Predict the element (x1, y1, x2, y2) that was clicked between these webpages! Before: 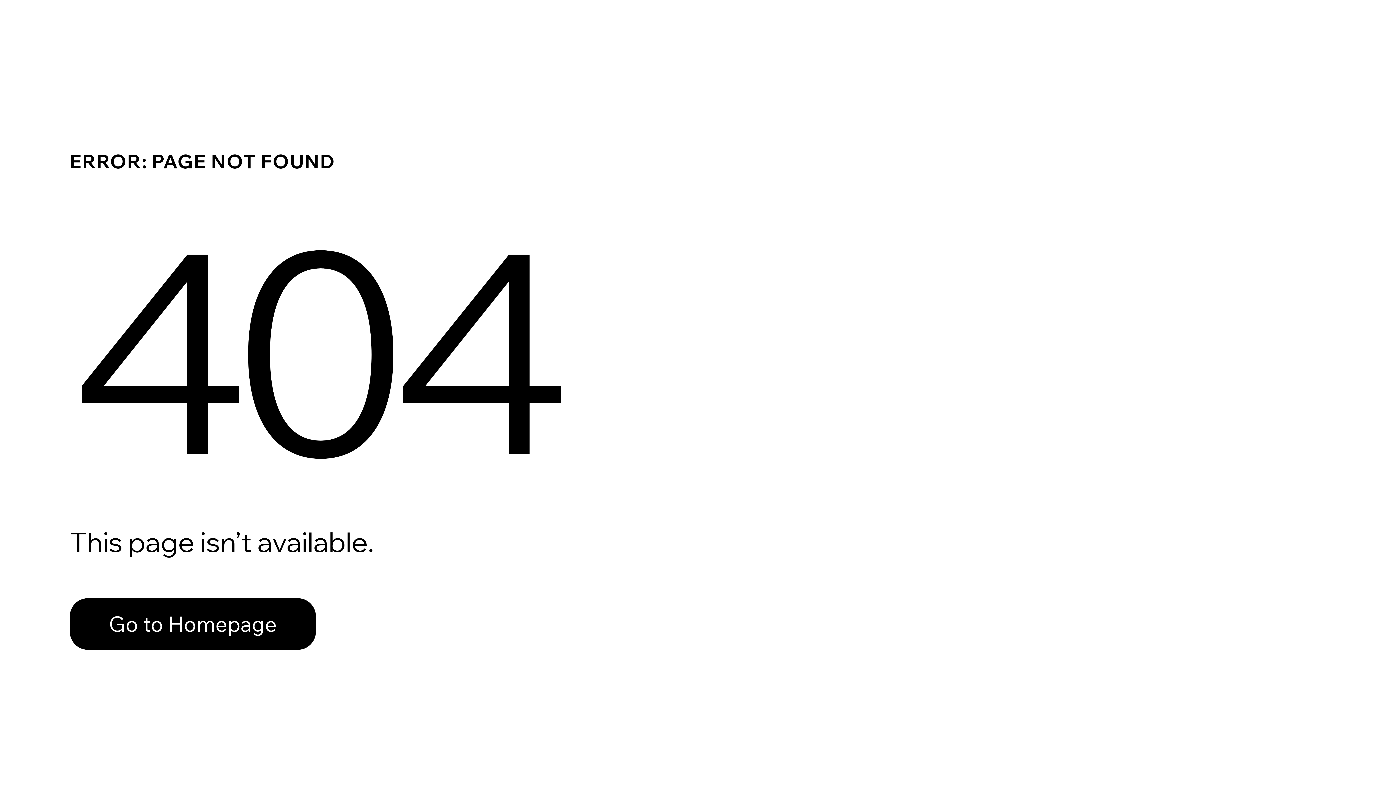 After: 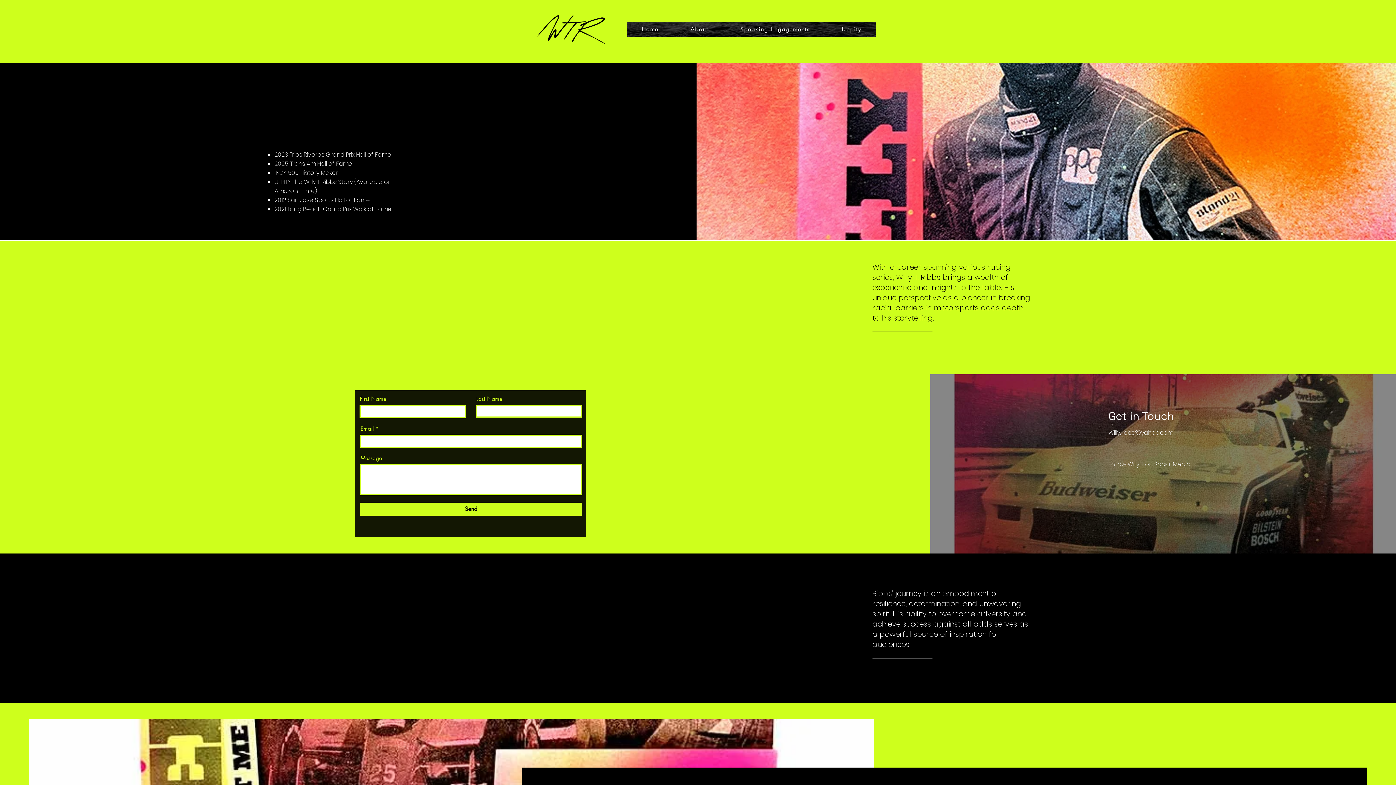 Action: label: Go to Homepage bbox: (69, 598, 316, 650)